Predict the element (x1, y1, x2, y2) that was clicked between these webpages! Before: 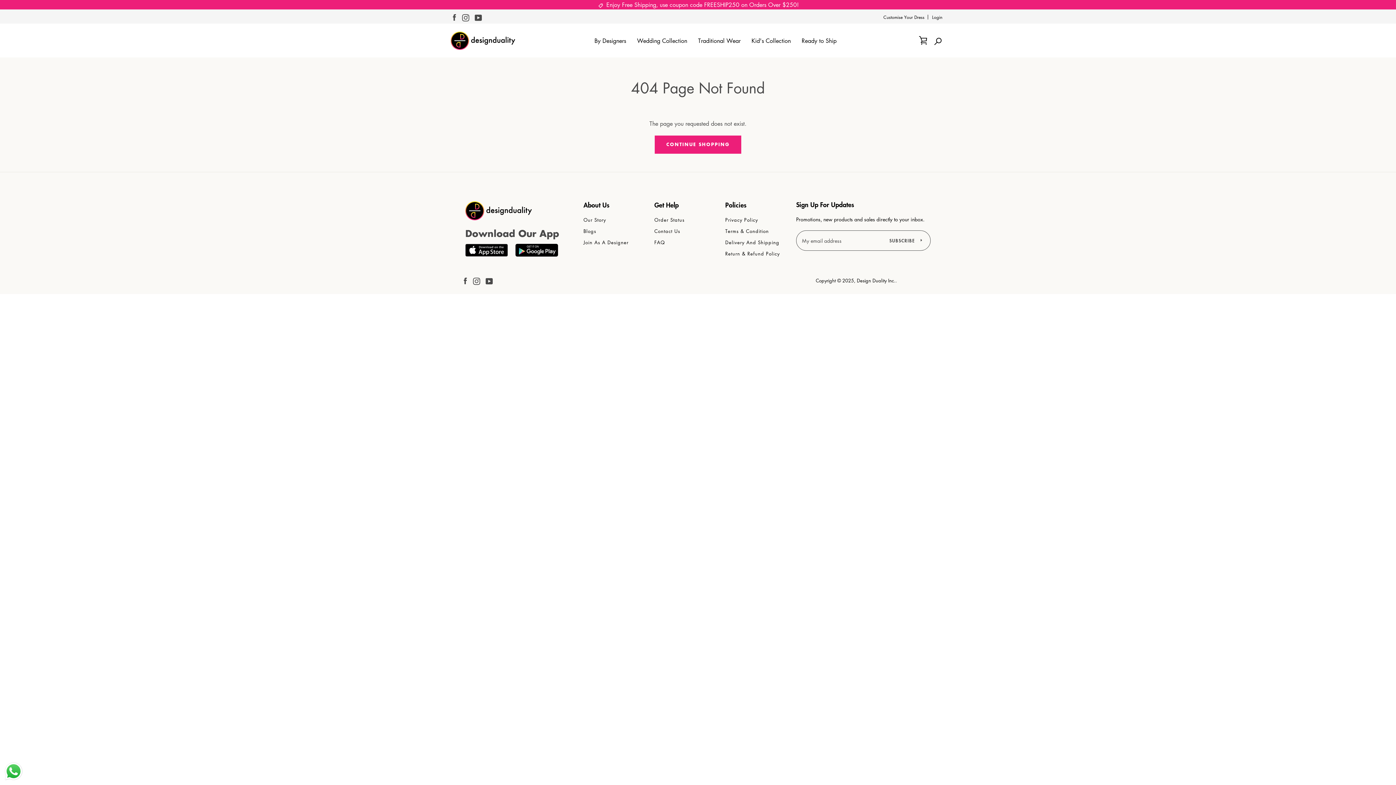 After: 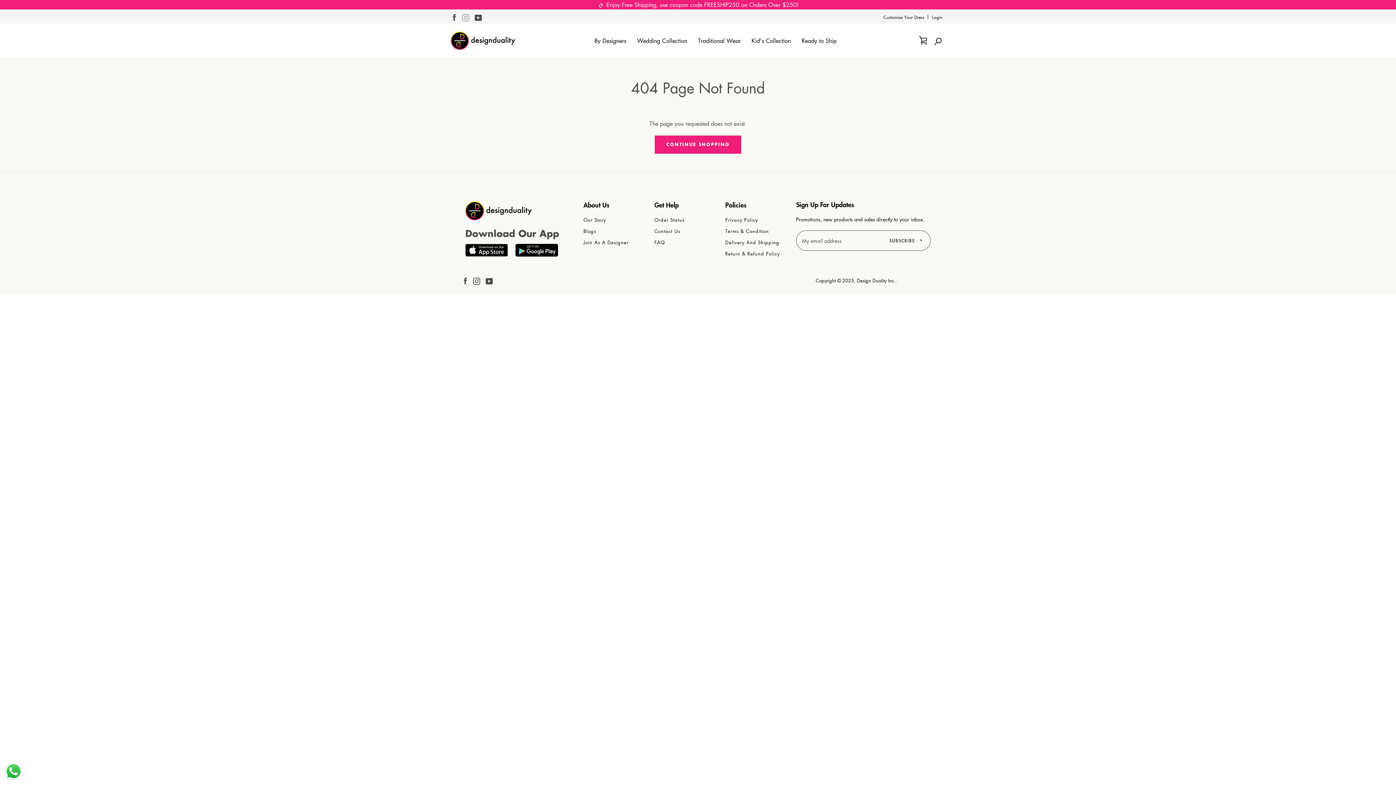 Action: bbox: (462, 13, 469, 21) label: Instagram